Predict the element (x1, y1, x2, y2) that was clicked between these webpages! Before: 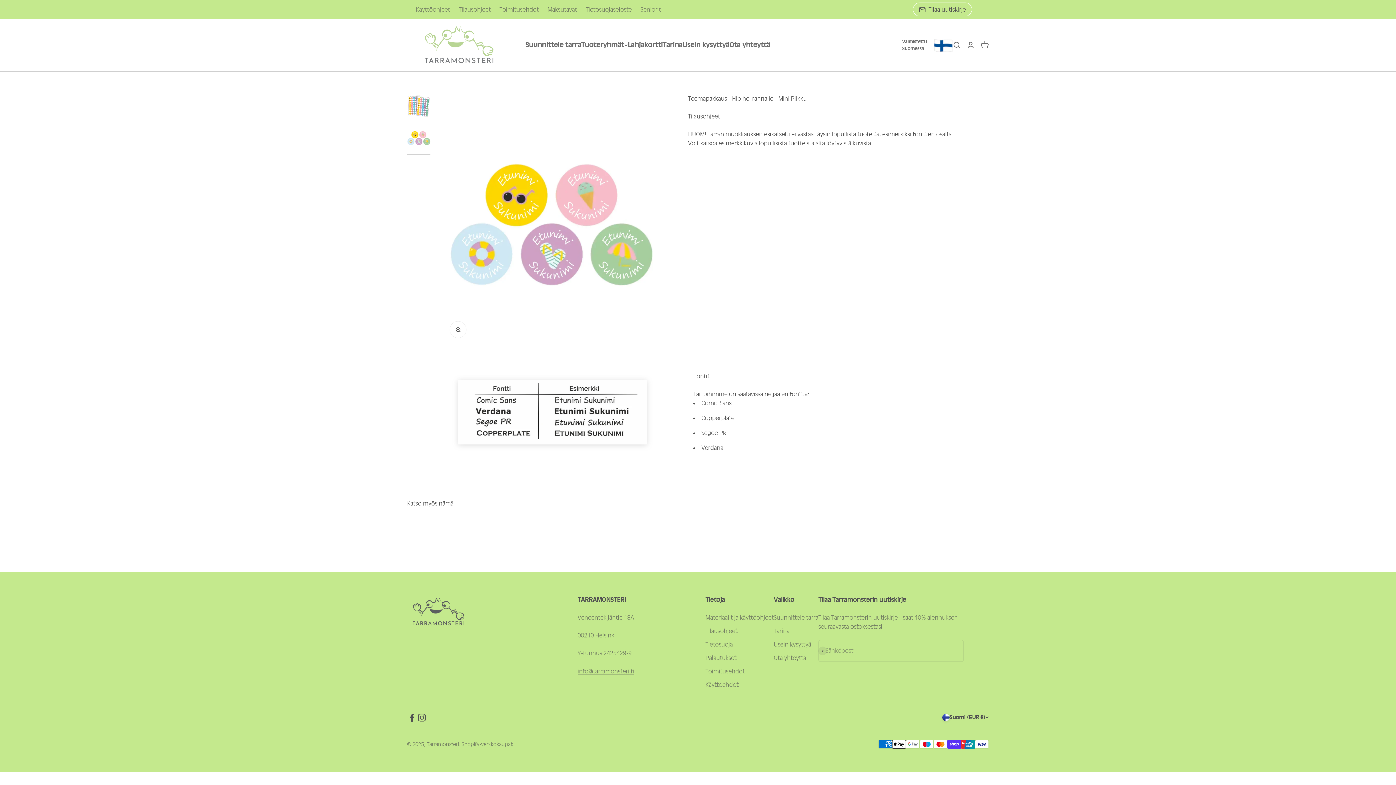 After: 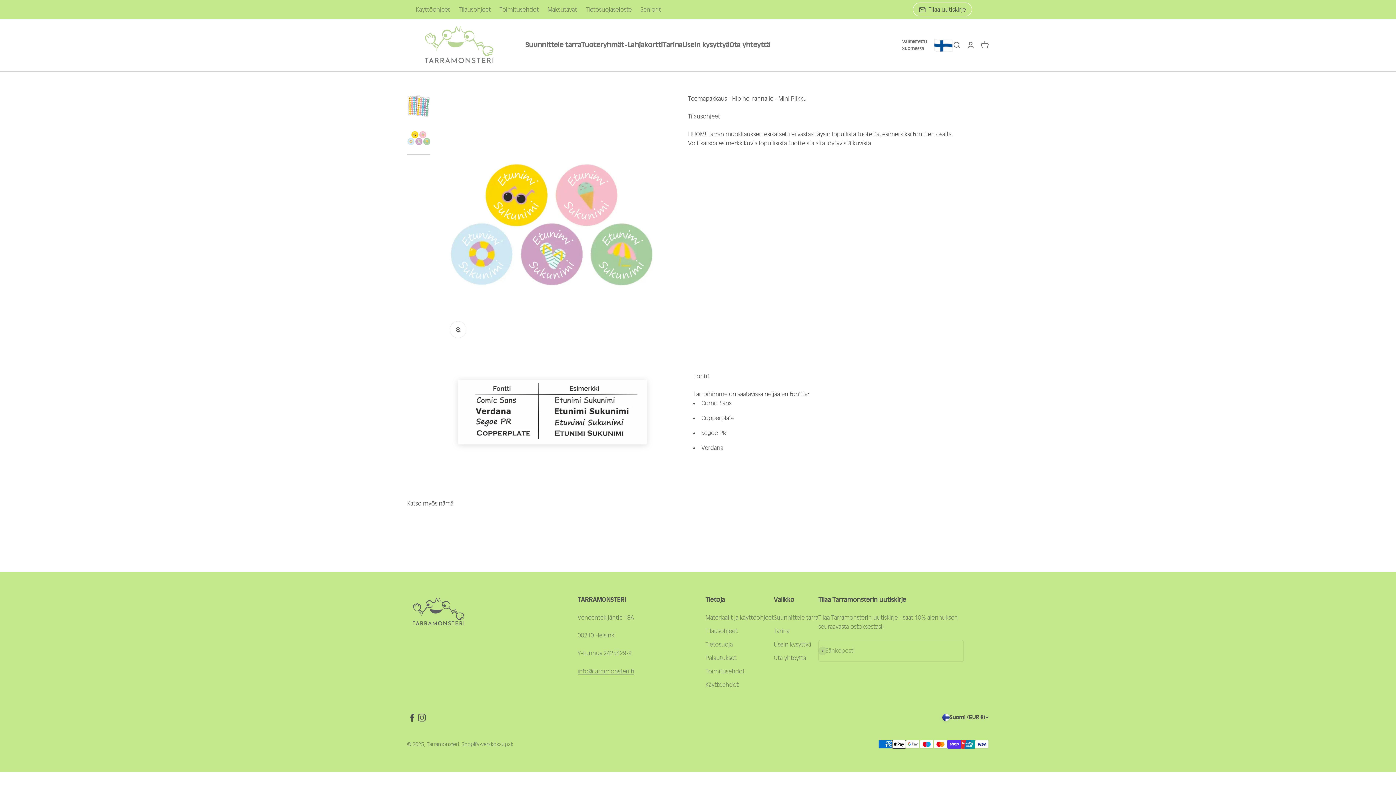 Action: bbox: (407, 712, 417, 722) label: Seuraa: Facebook